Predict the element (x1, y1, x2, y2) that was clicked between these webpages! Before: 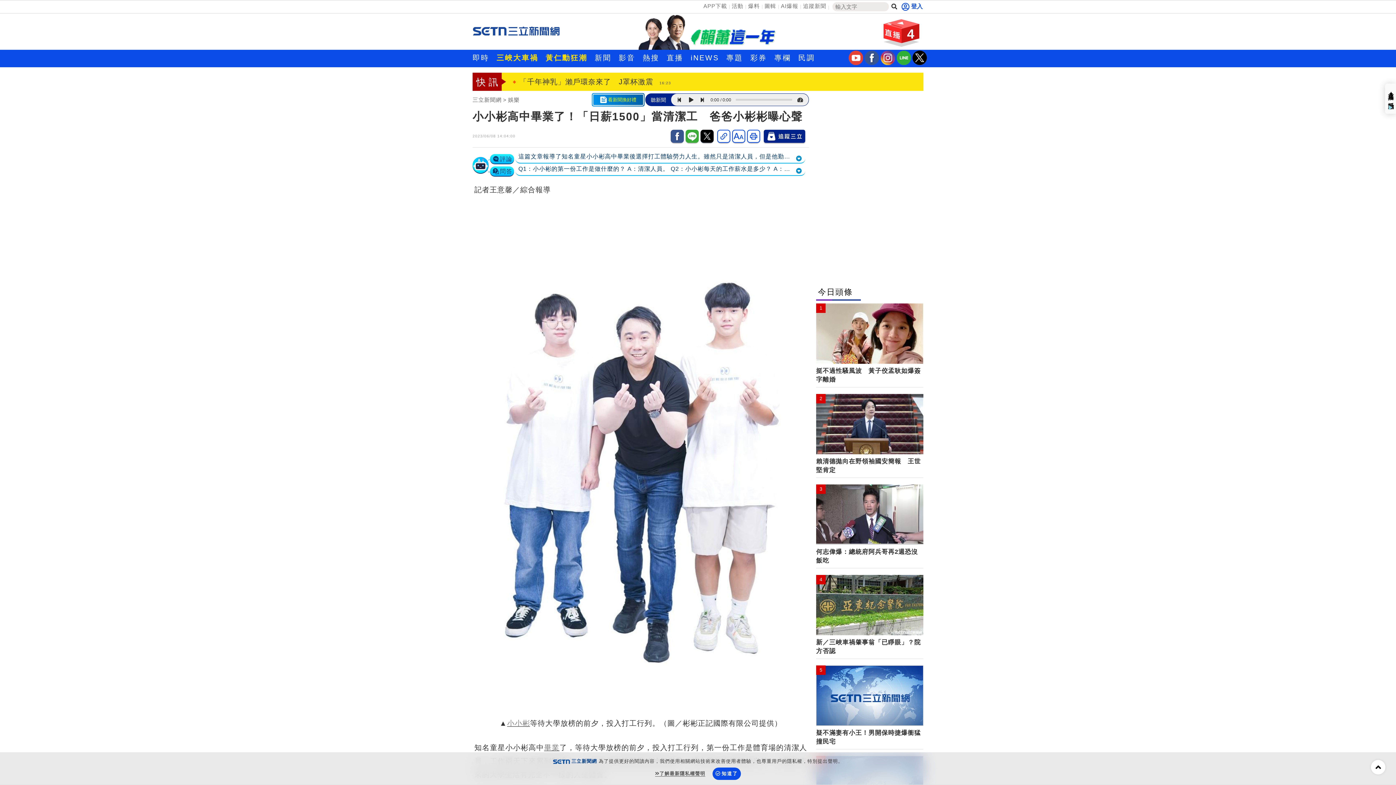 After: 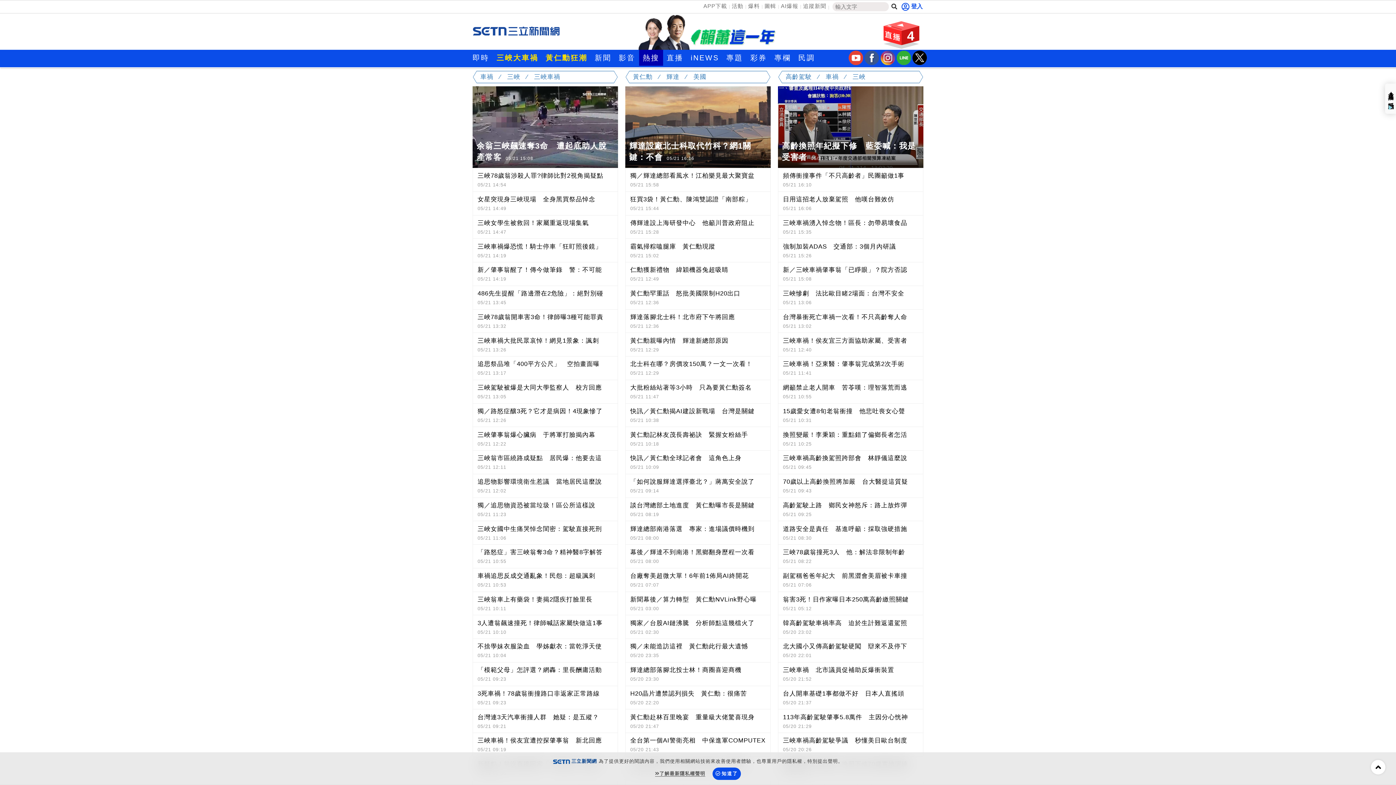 Action: label: 熱搜 bbox: (639, 49, 663, 65)